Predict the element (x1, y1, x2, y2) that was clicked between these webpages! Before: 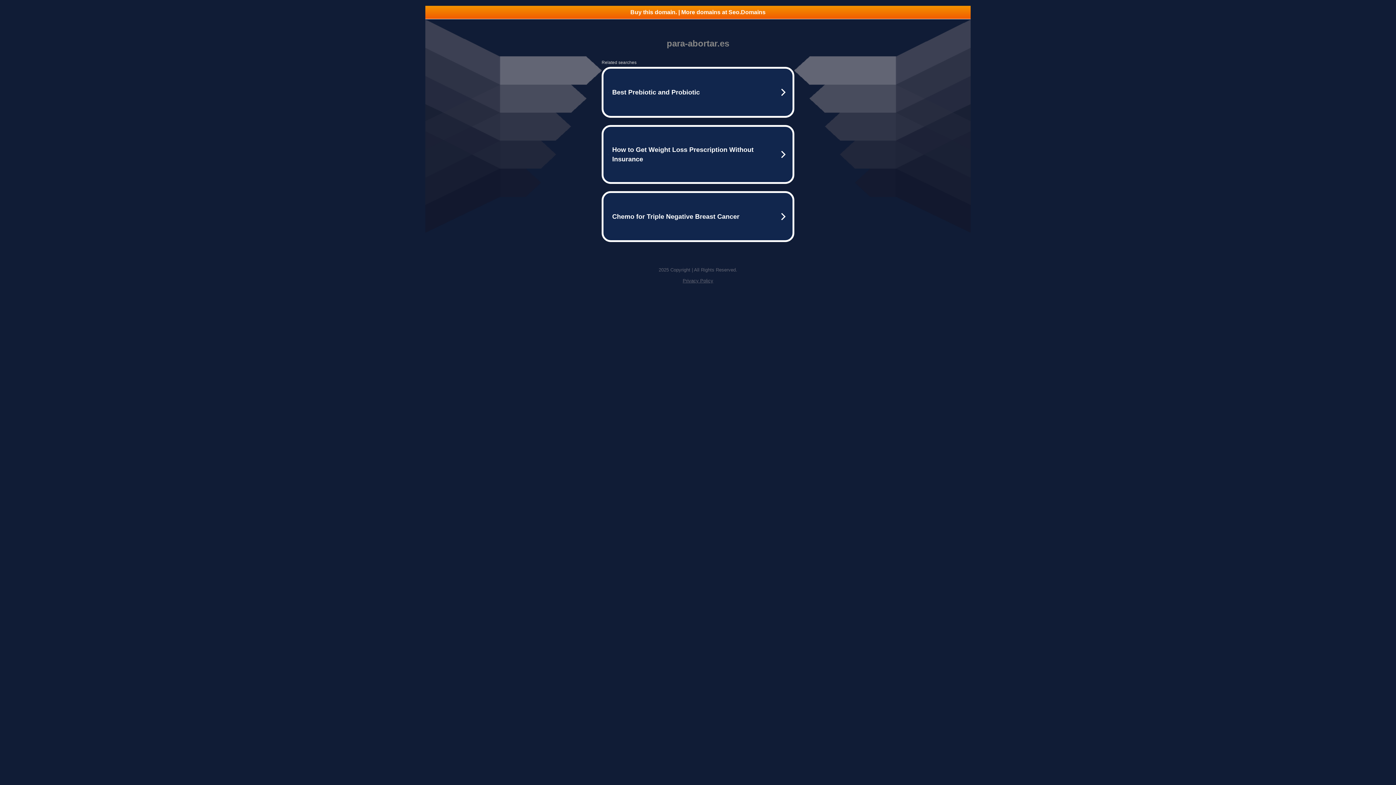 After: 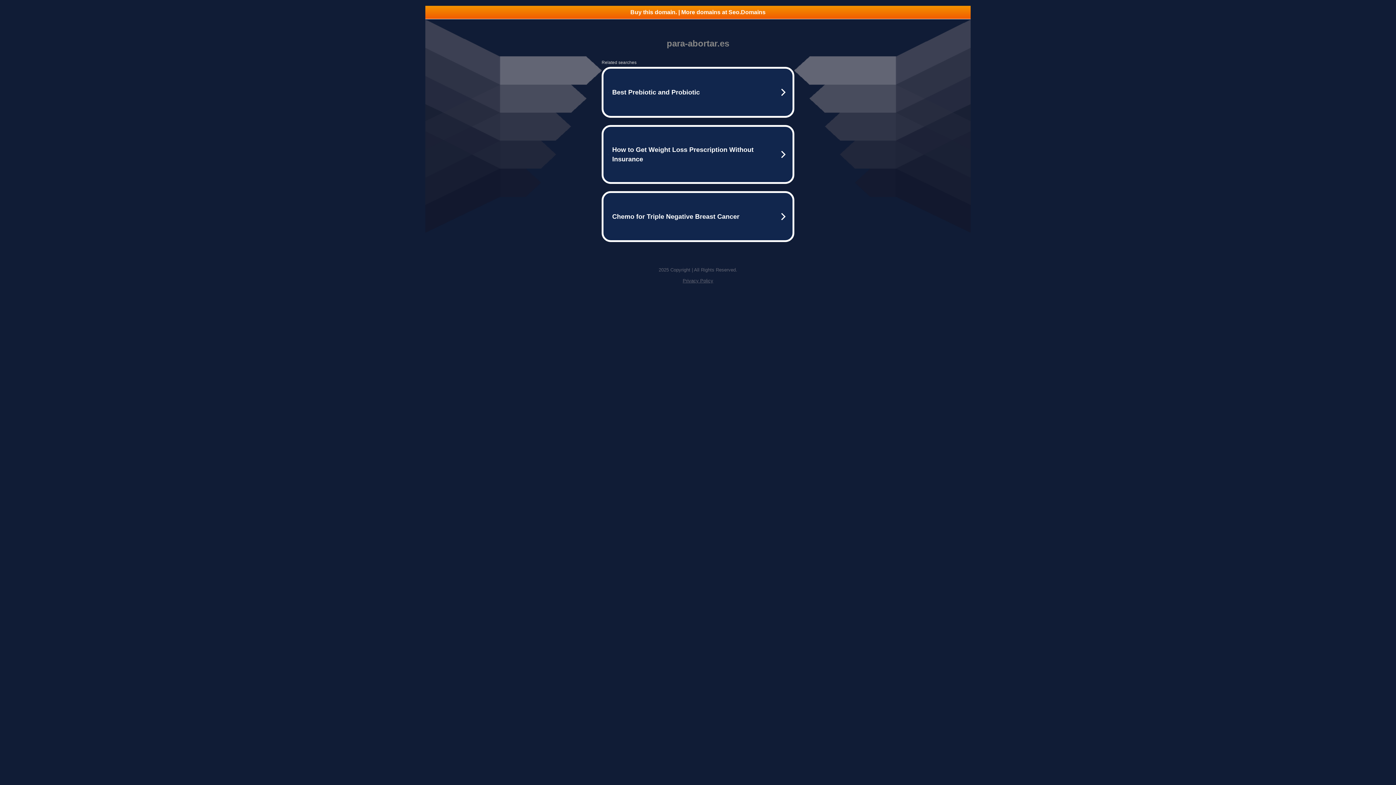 Action: bbox: (682, 278, 713, 283) label: Privacy Policy